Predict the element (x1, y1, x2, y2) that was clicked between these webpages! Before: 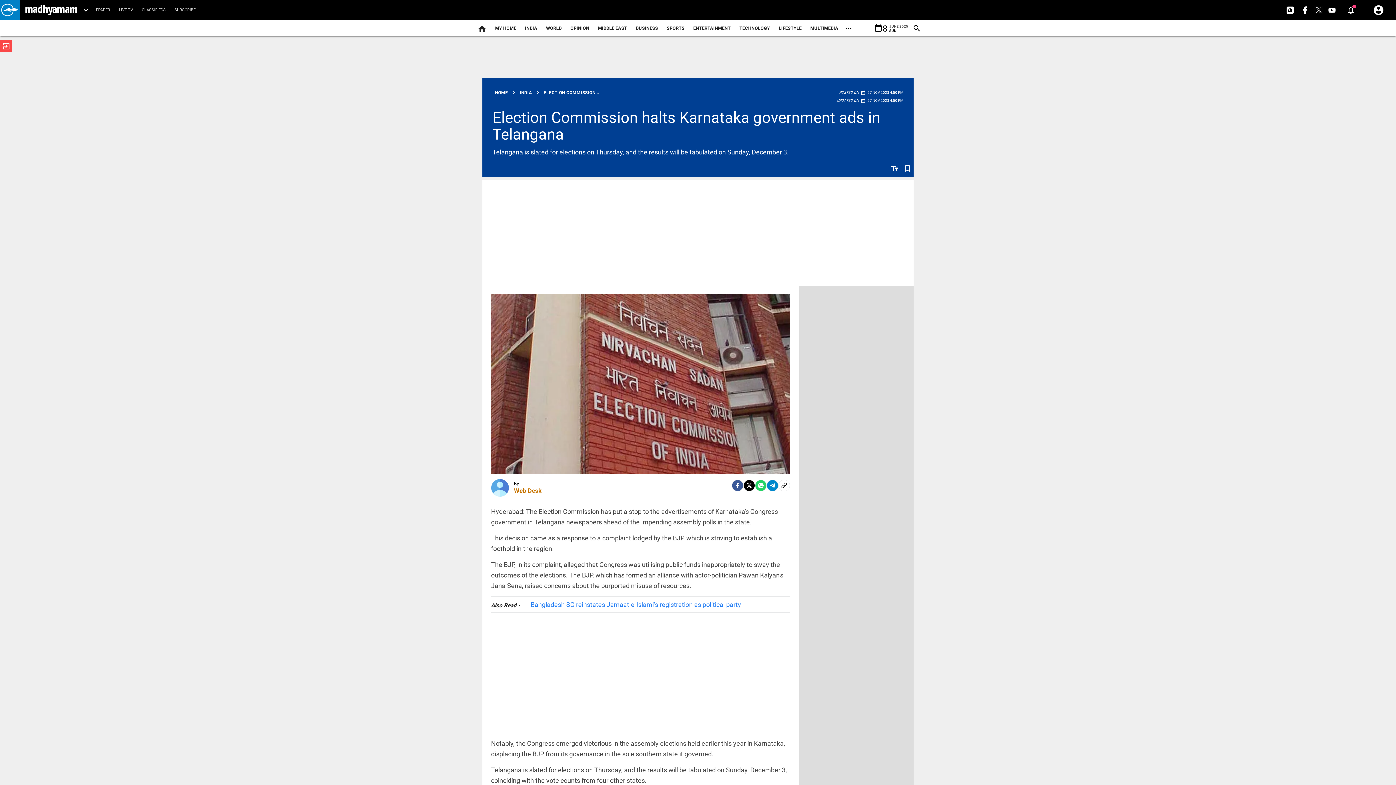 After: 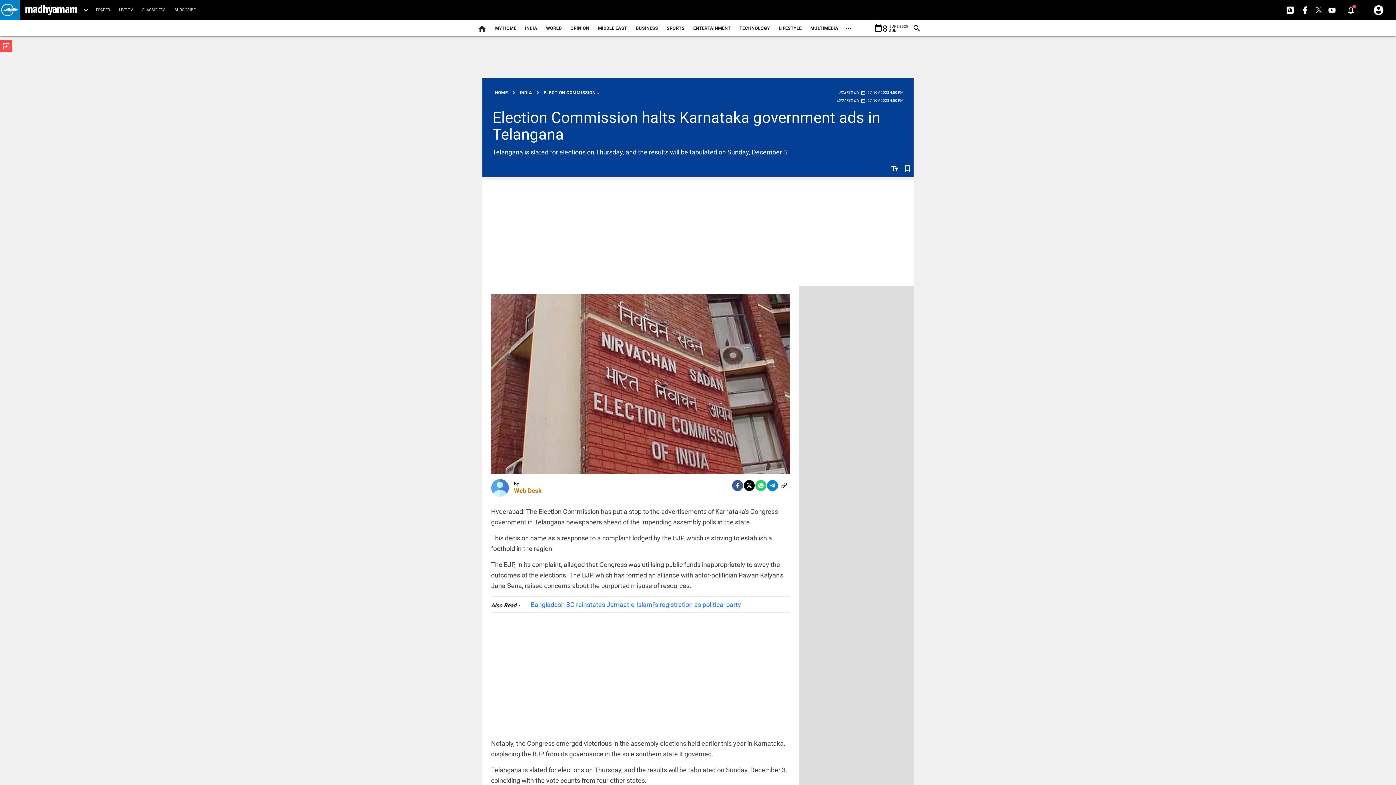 Action: bbox: (732, 483, 743, 495) label: facebook